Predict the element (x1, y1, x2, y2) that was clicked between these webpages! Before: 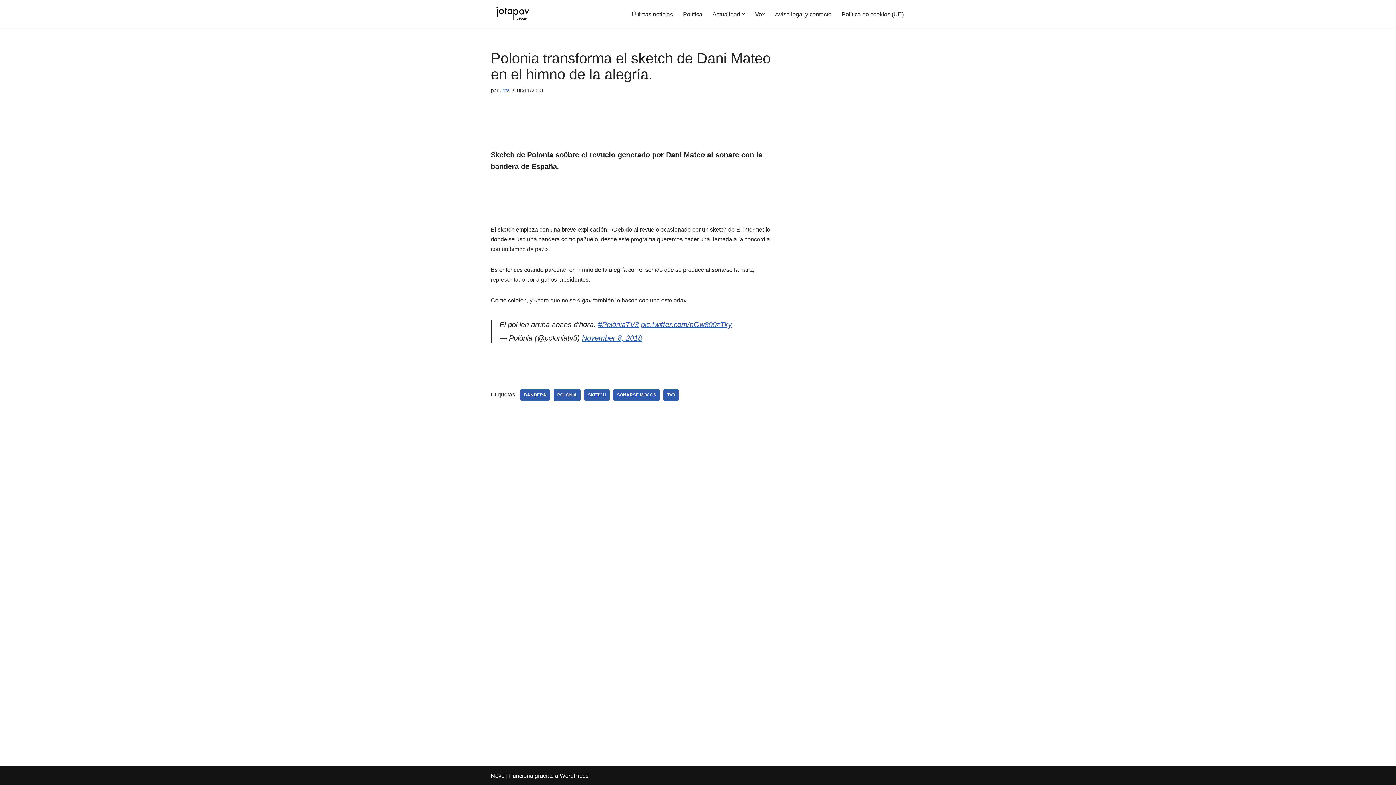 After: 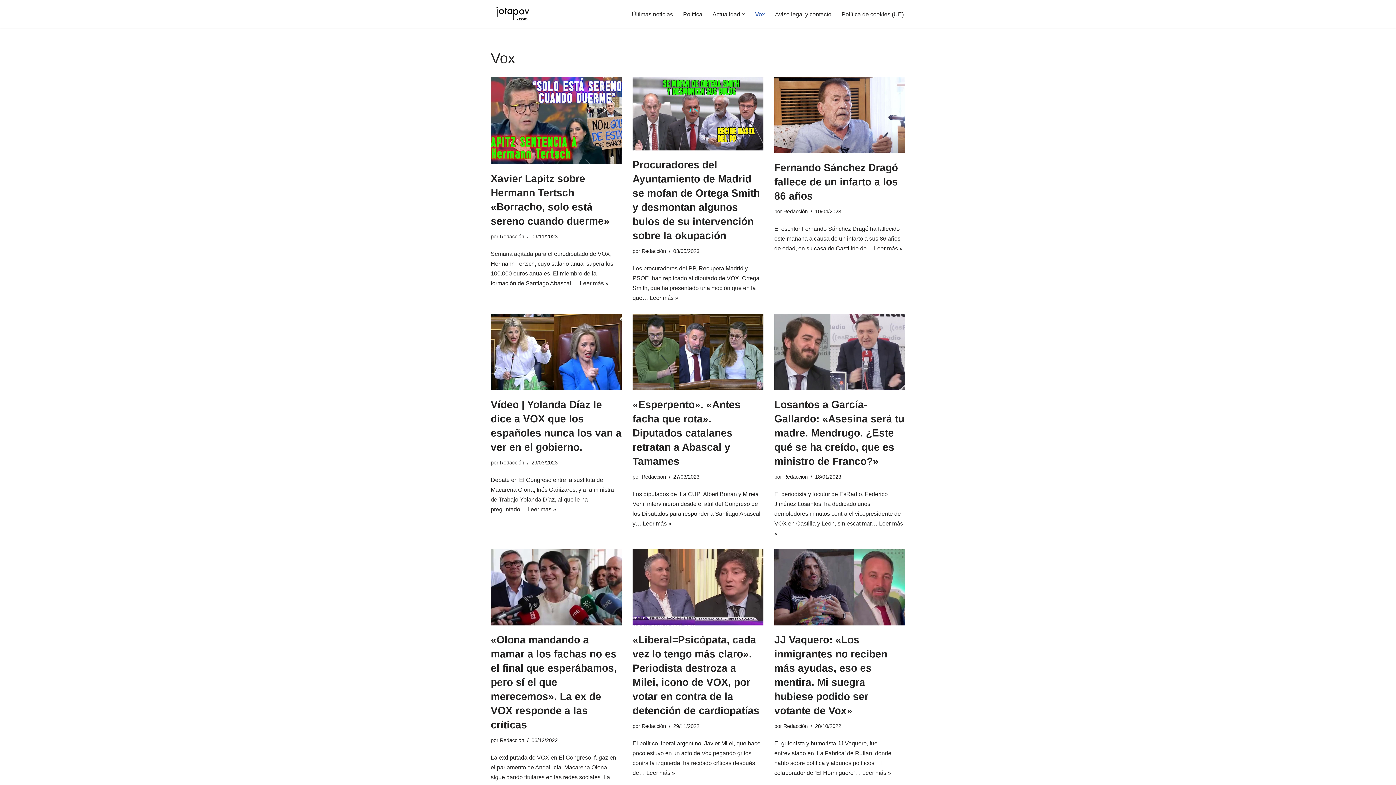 Action: label: Vox bbox: (755, 9, 765, 18)